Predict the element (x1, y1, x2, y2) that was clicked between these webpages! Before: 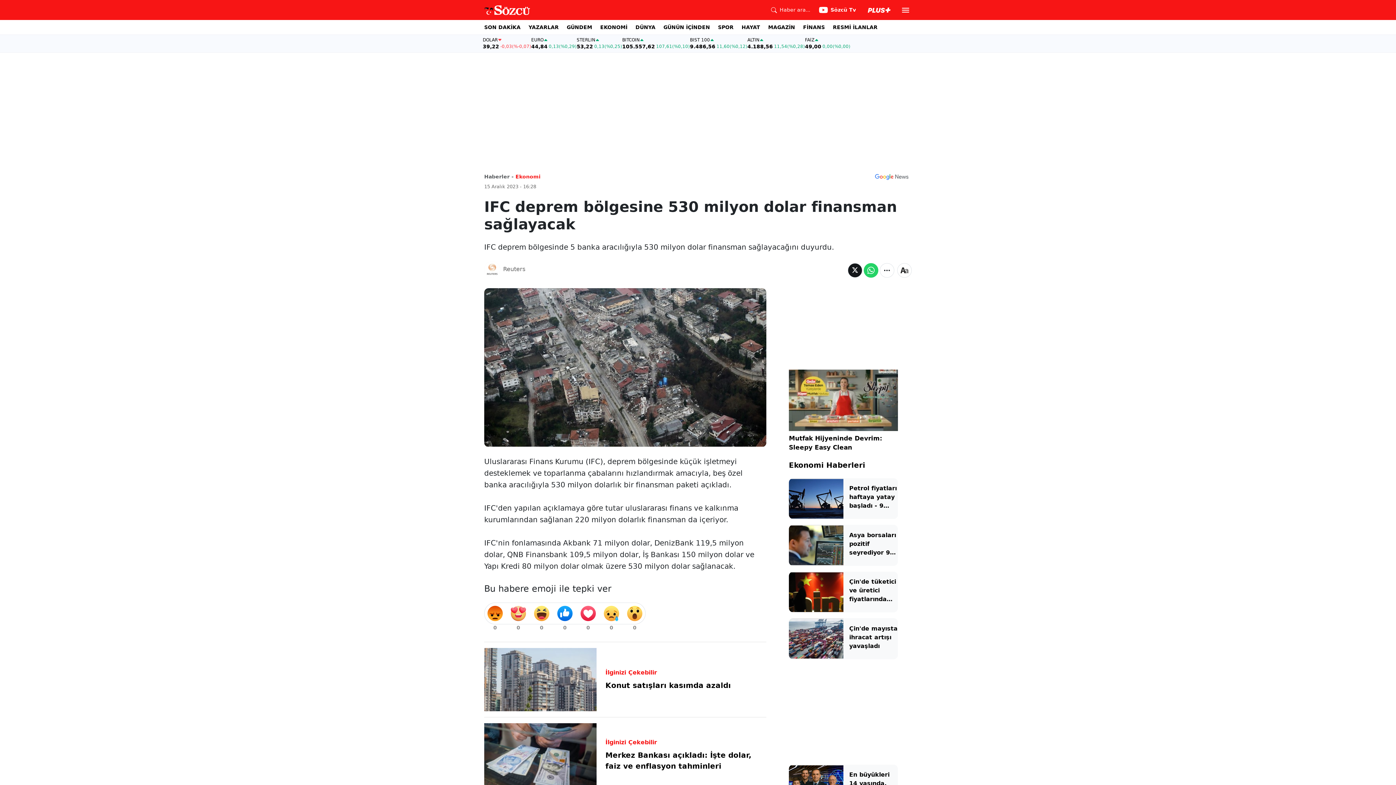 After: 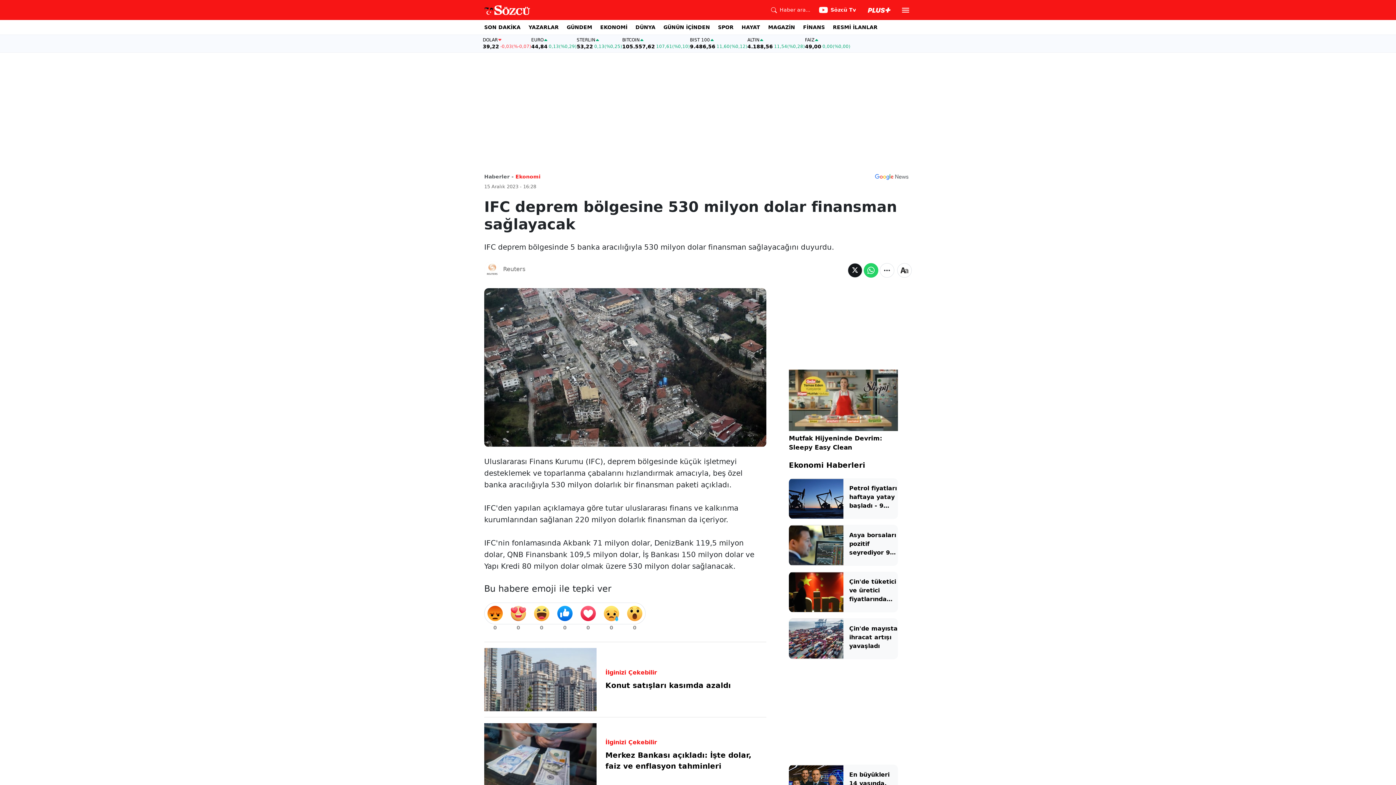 Action: bbox: (849, 624, 898, 650) label: Çin'de mayısta ihracat artışı yavaşladı